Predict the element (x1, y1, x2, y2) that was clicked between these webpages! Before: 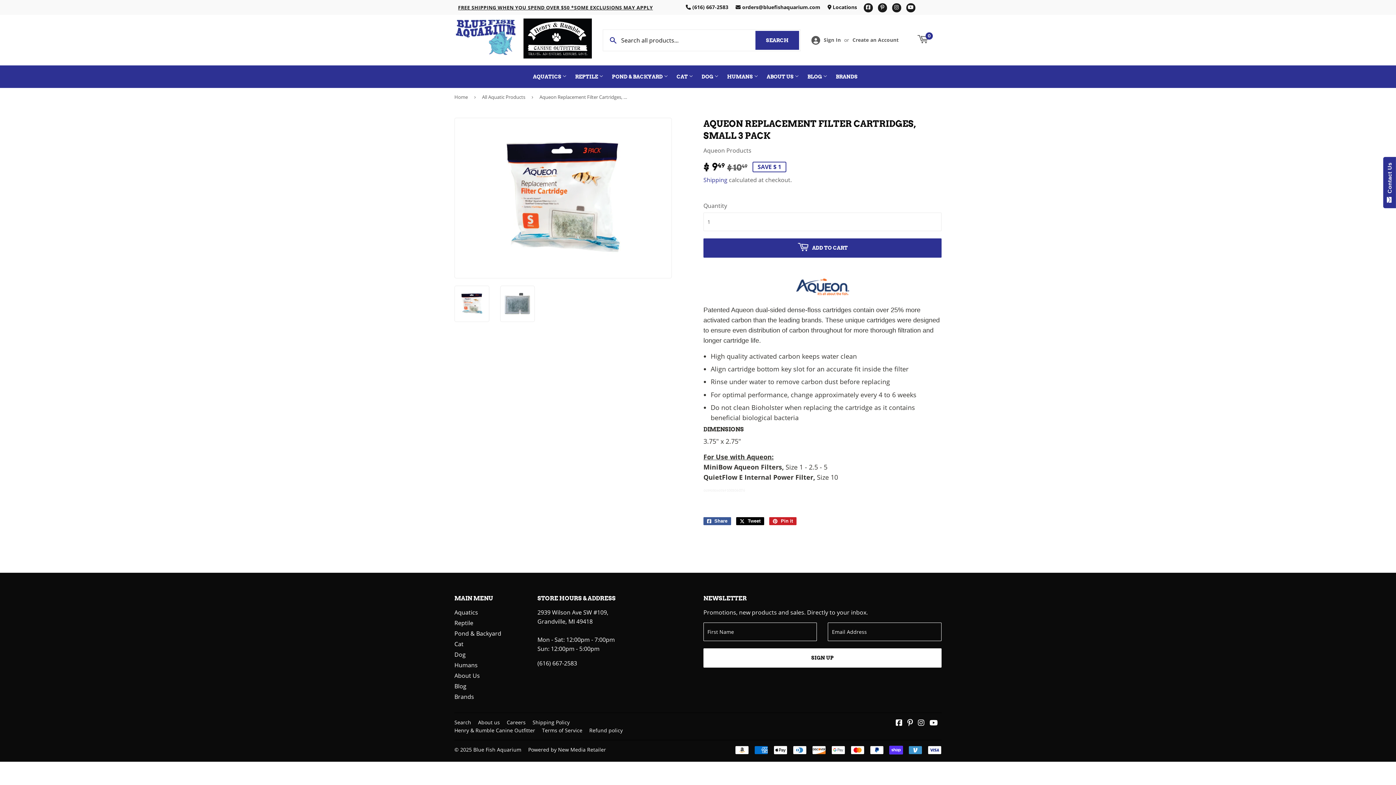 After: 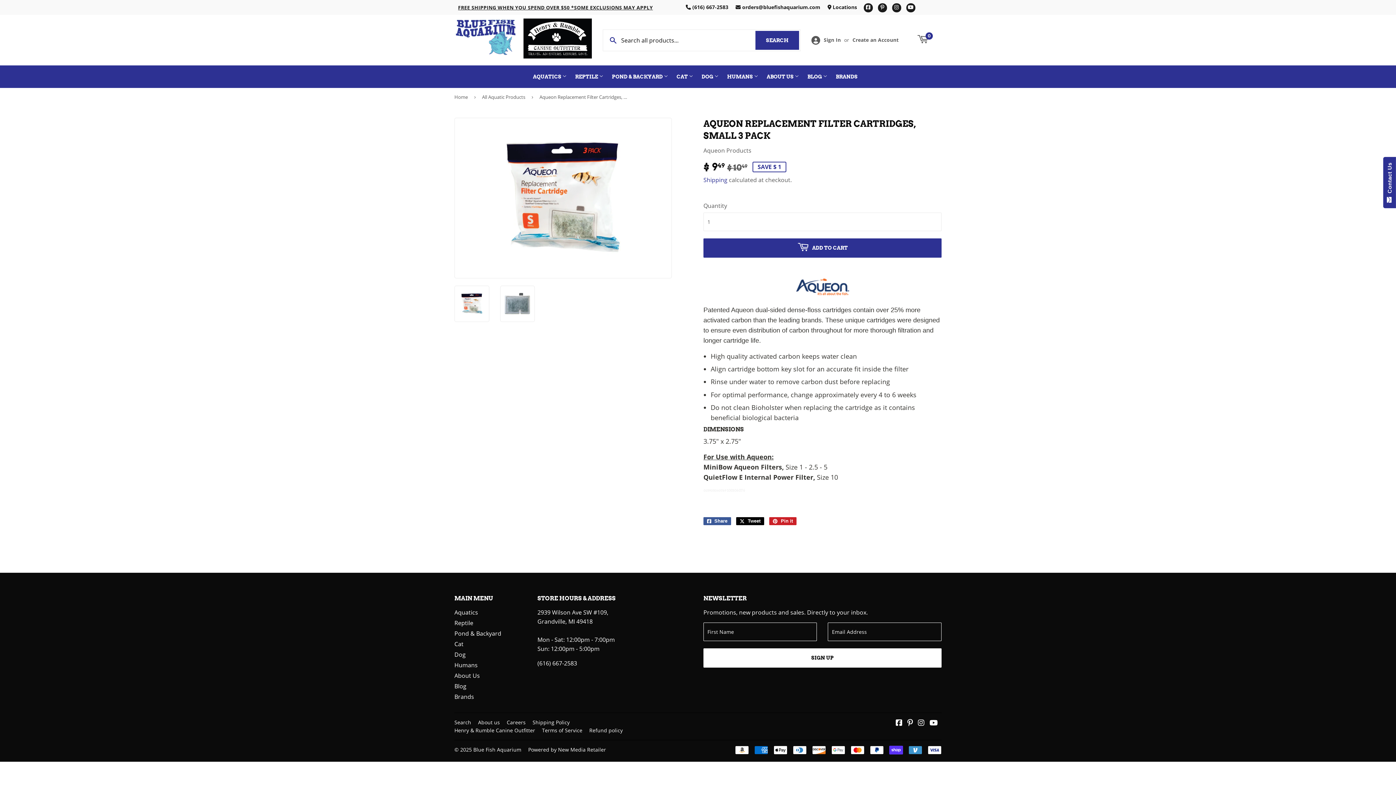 Action: label:  orders@bluefishaquarium.com bbox: (735, 3, 820, 10)